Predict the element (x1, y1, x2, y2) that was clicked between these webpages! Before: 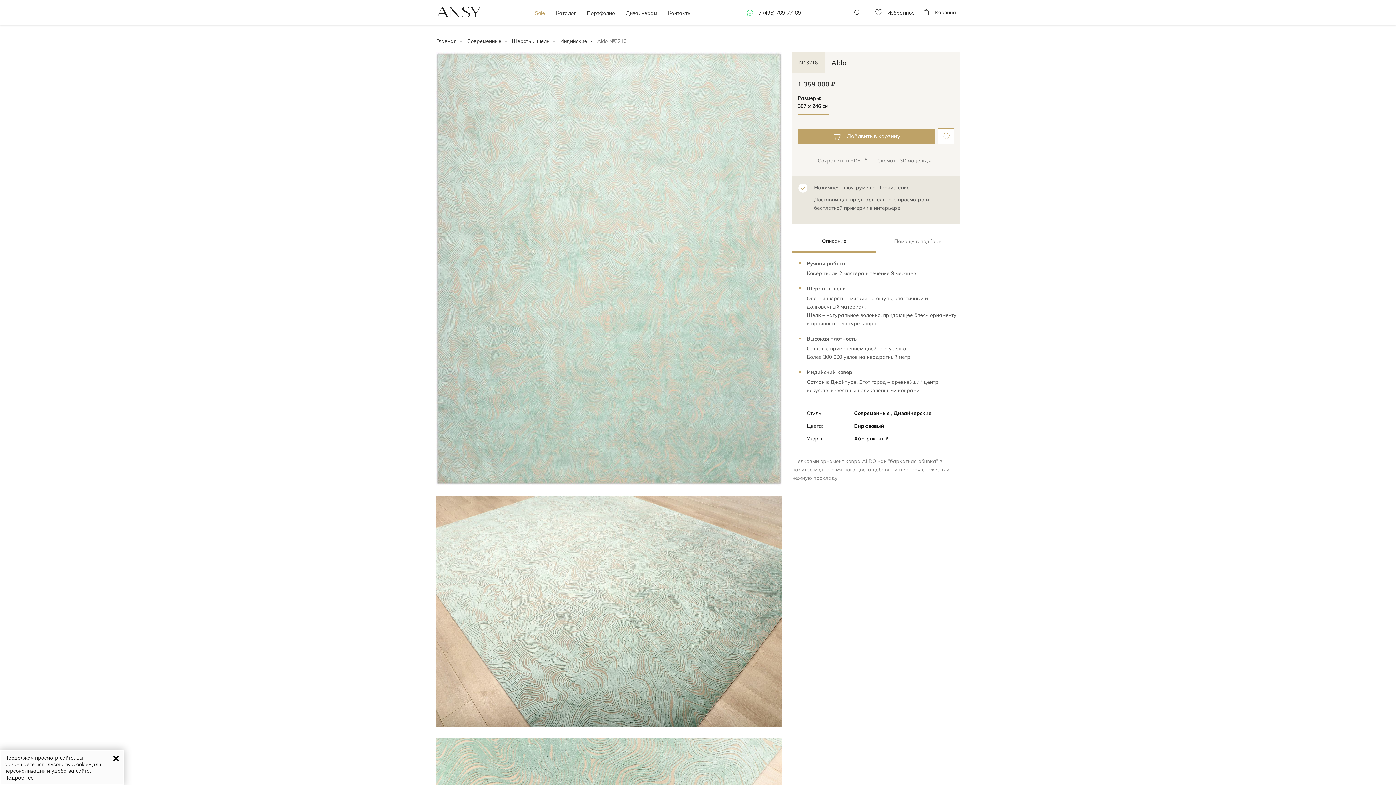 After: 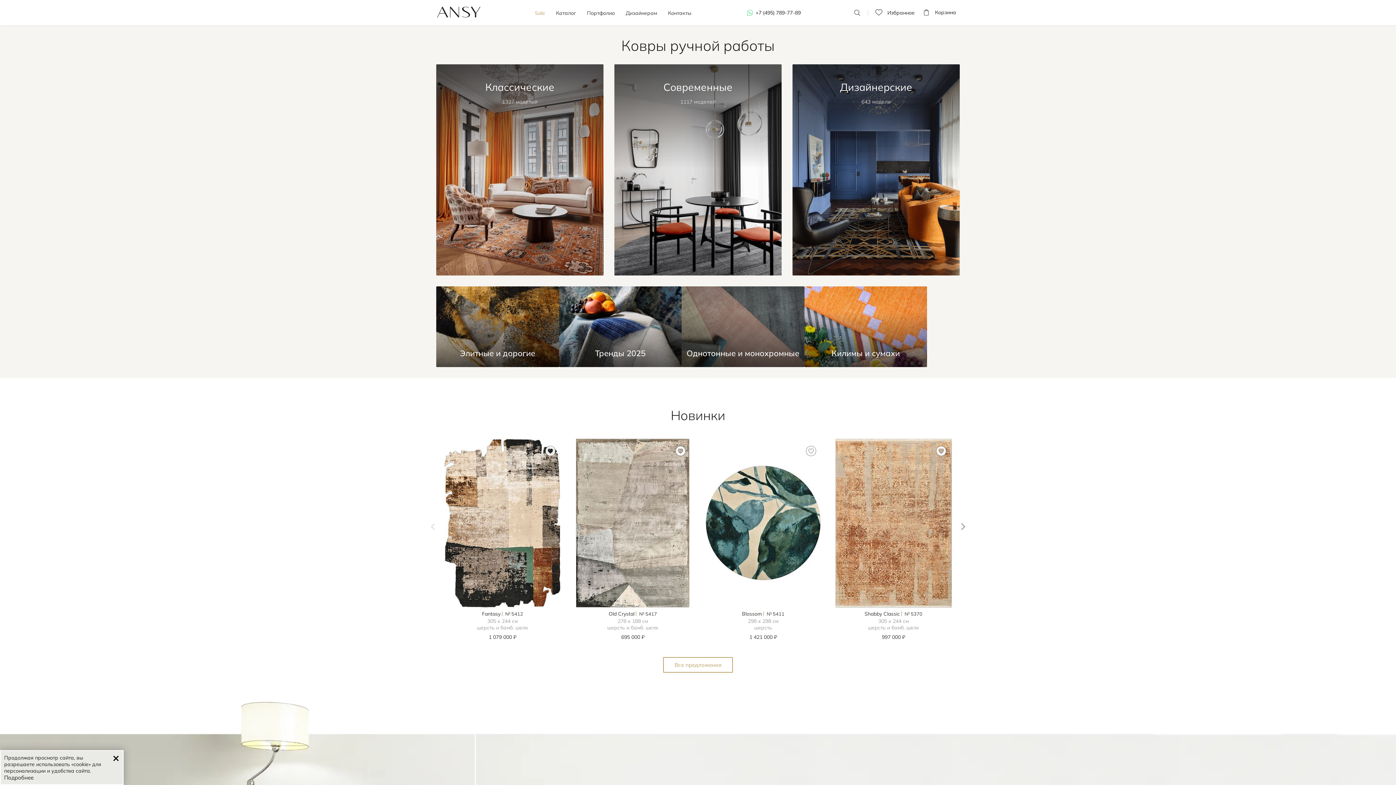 Action: label: Главная bbox: (436, 37, 456, 44)